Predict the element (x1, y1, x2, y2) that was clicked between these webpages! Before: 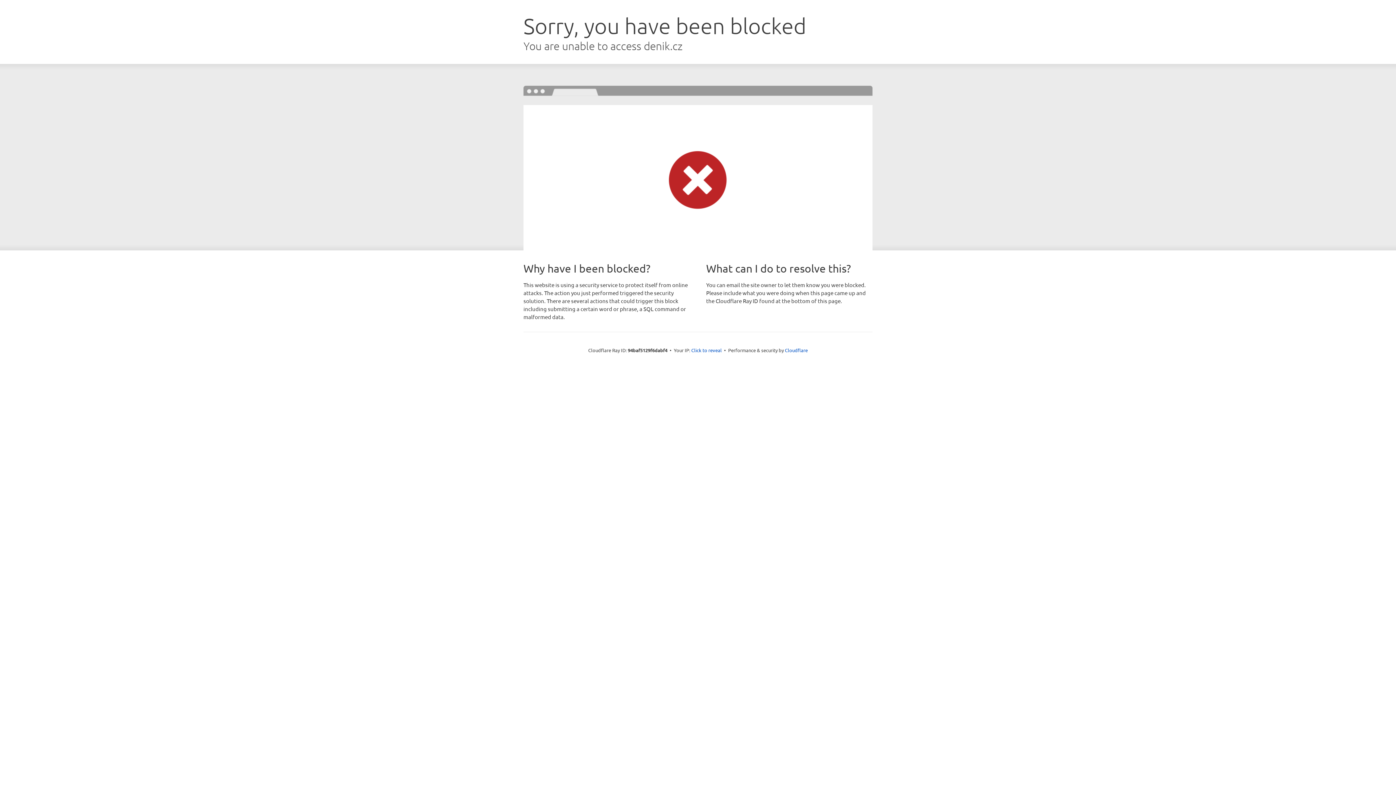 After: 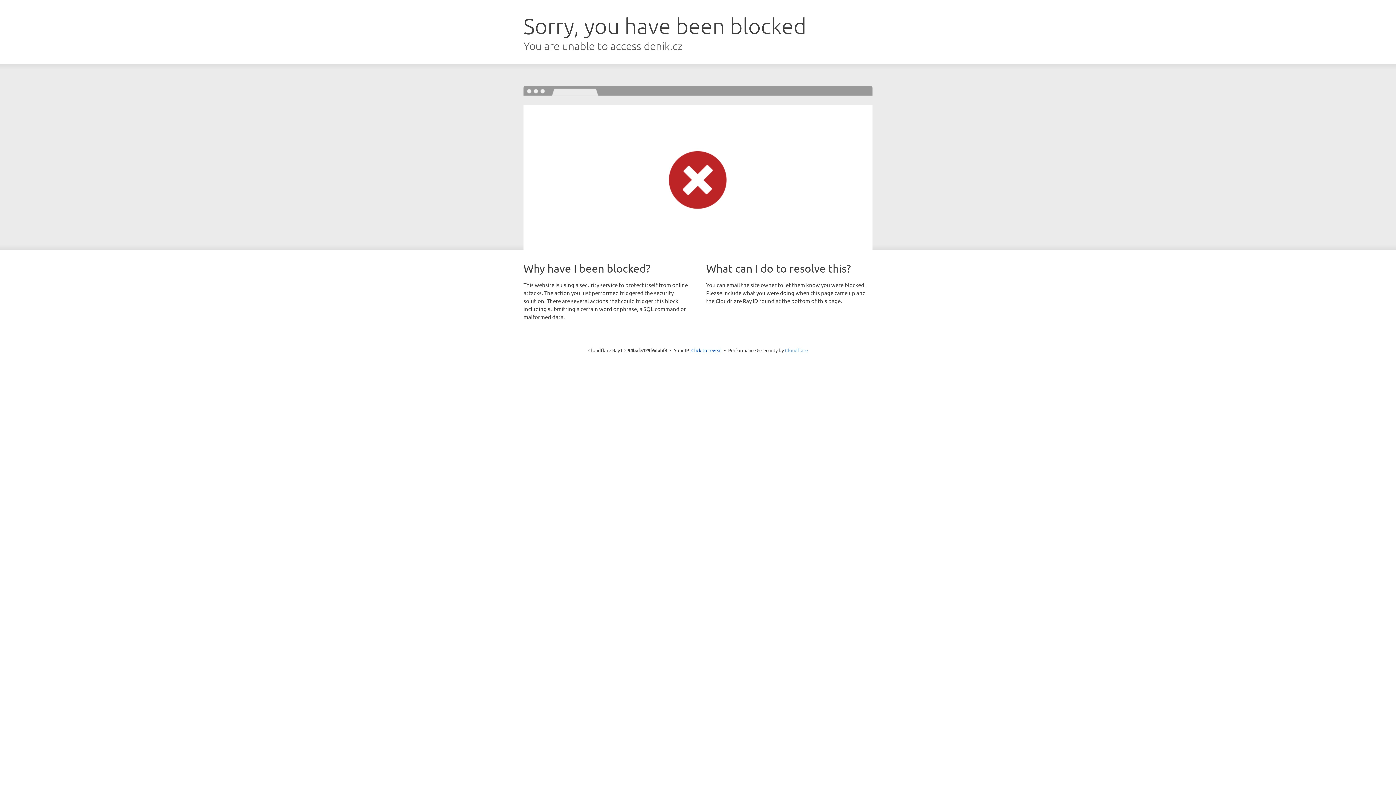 Action: bbox: (785, 347, 808, 353) label: Cloudflare